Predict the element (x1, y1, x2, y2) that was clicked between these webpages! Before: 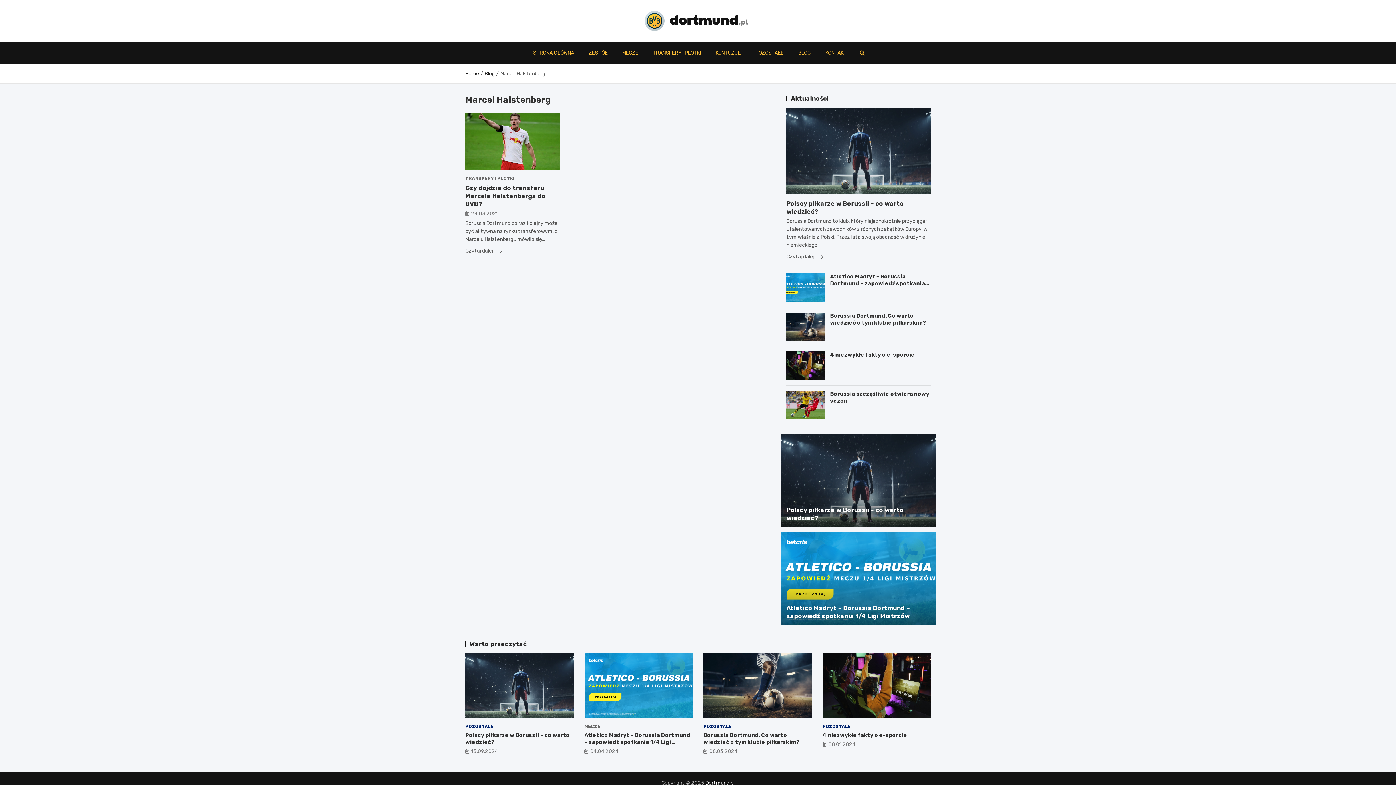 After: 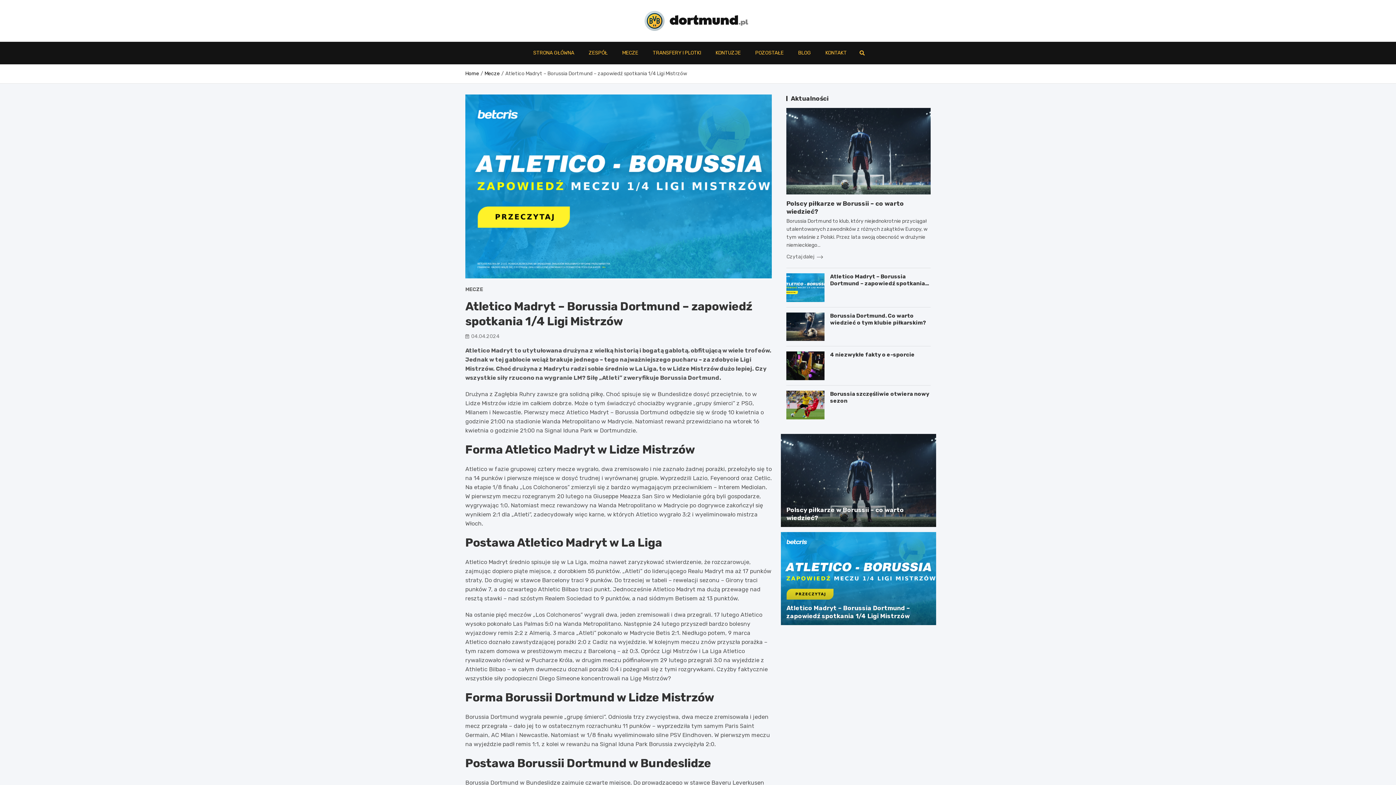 Action: bbox: (584, 732, 690, 752) label: Atletico Madryt – Borussia Dortmund – zapowiedź spotkania 1/4 Ligi Mistrzów